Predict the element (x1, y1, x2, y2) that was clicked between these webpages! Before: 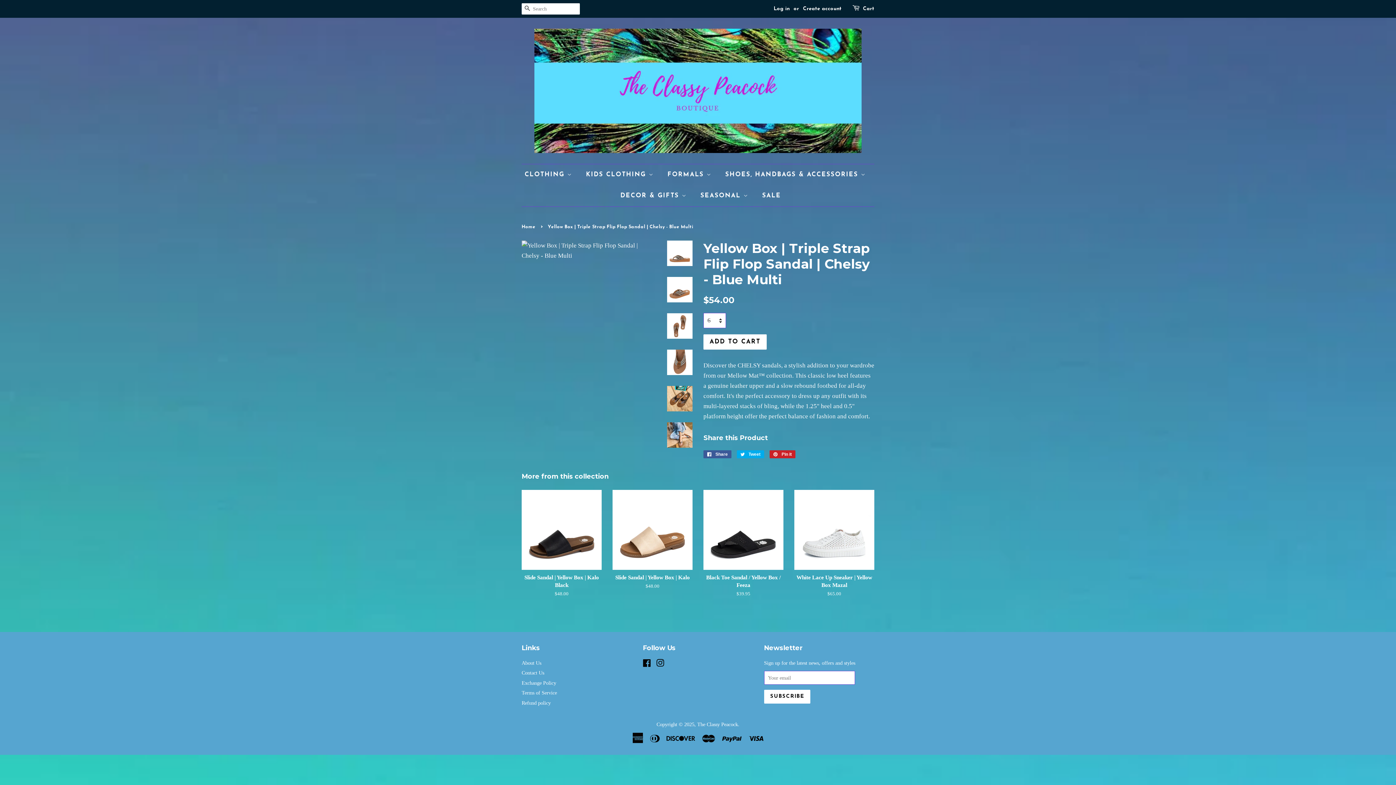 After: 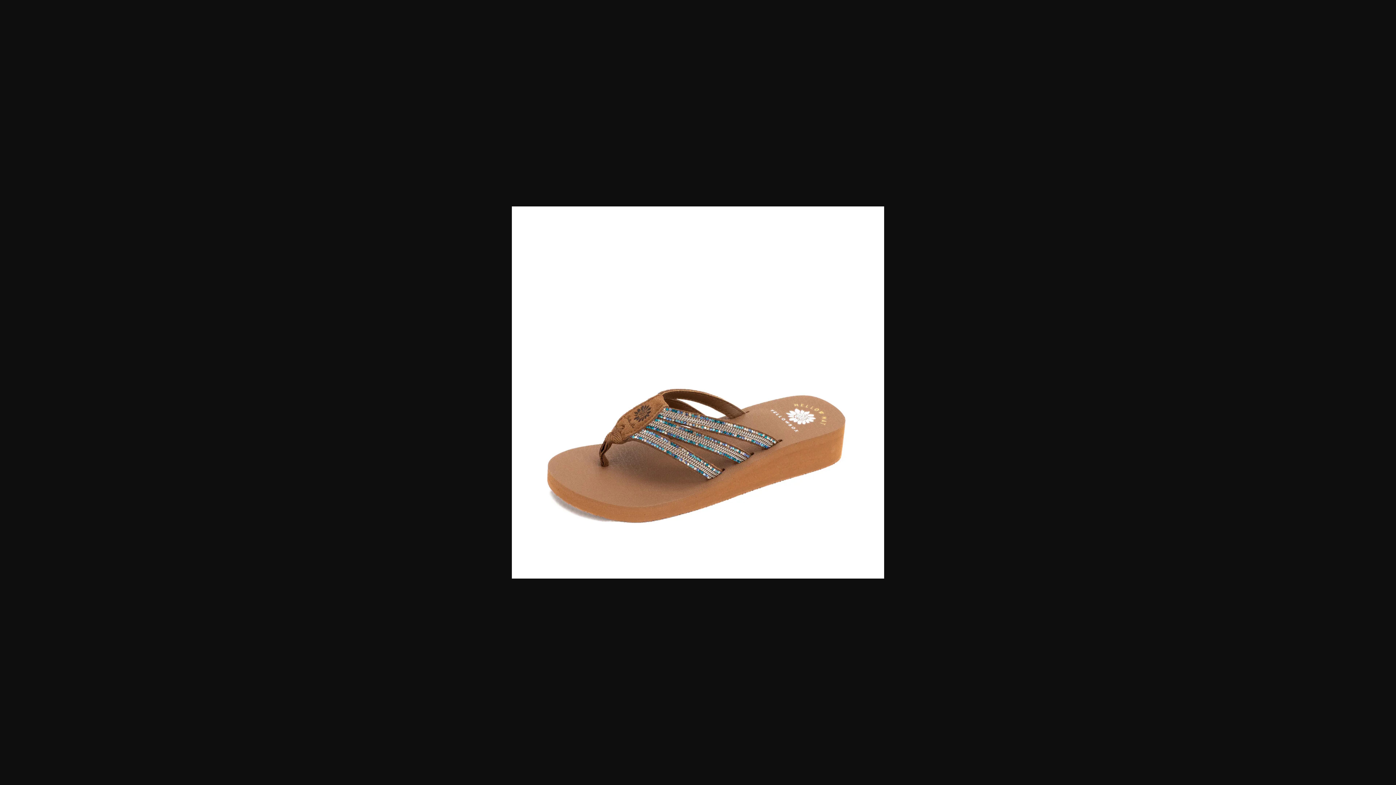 Action: bbox: (667, 277, 692, 302)